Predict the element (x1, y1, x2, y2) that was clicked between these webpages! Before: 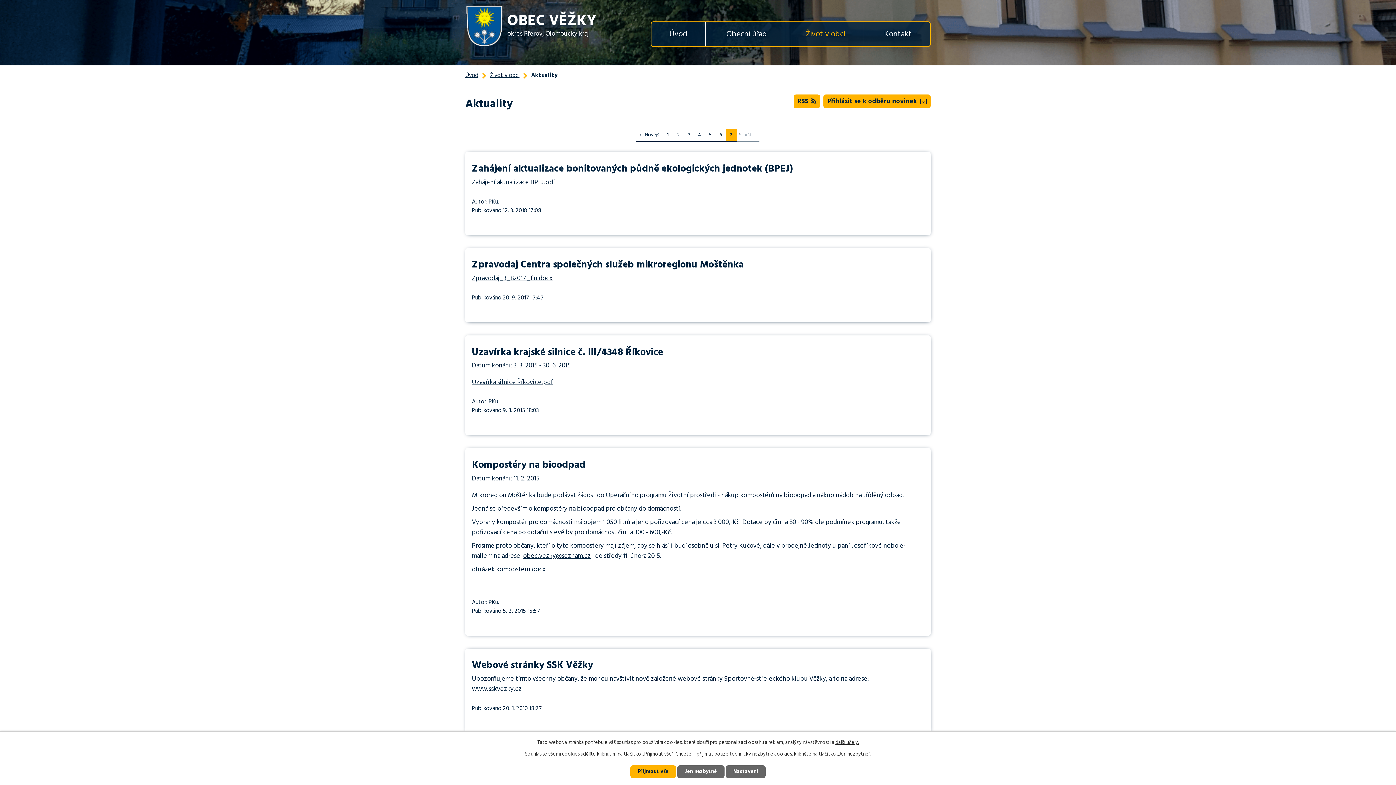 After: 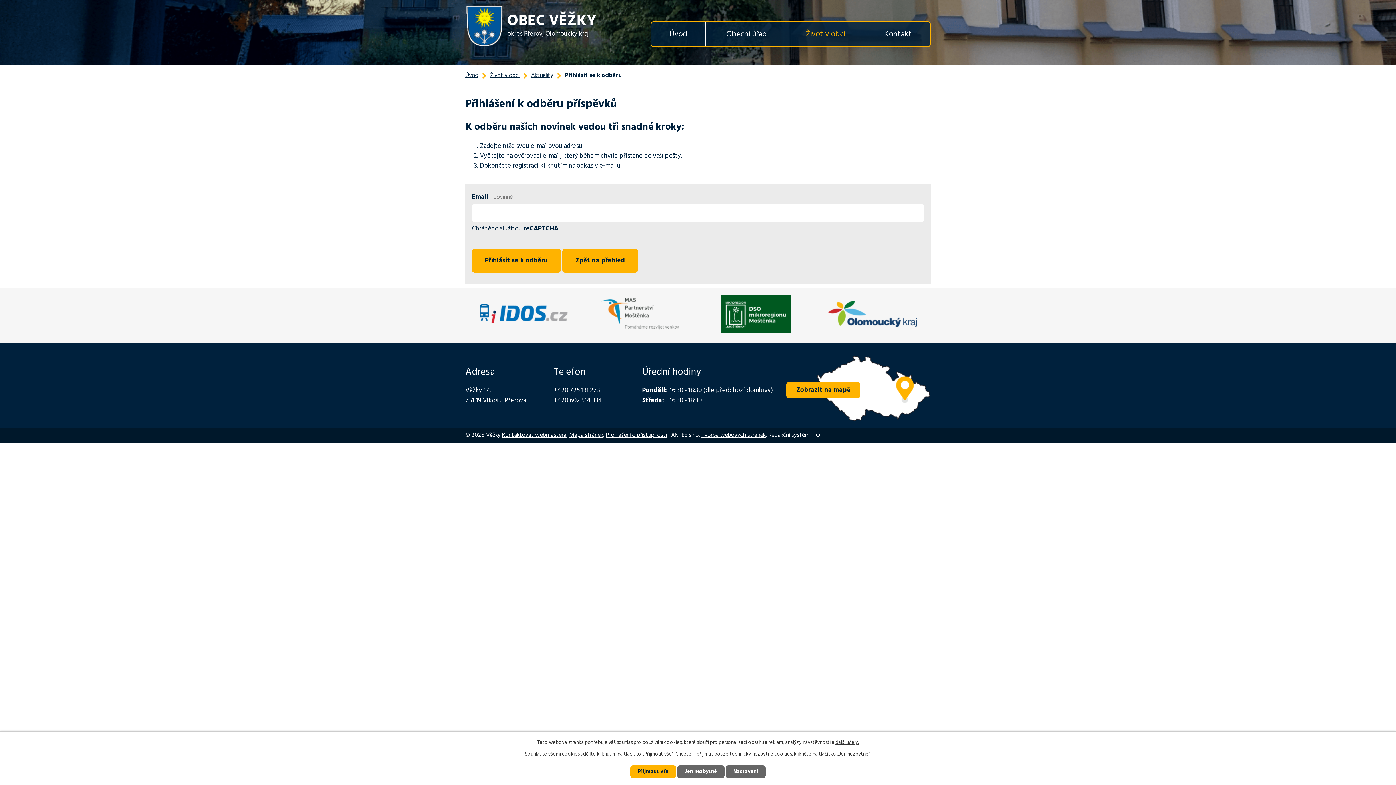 Action: label: Přihlásit se k odběru novinek bbox: (823, 94, 930, 108)